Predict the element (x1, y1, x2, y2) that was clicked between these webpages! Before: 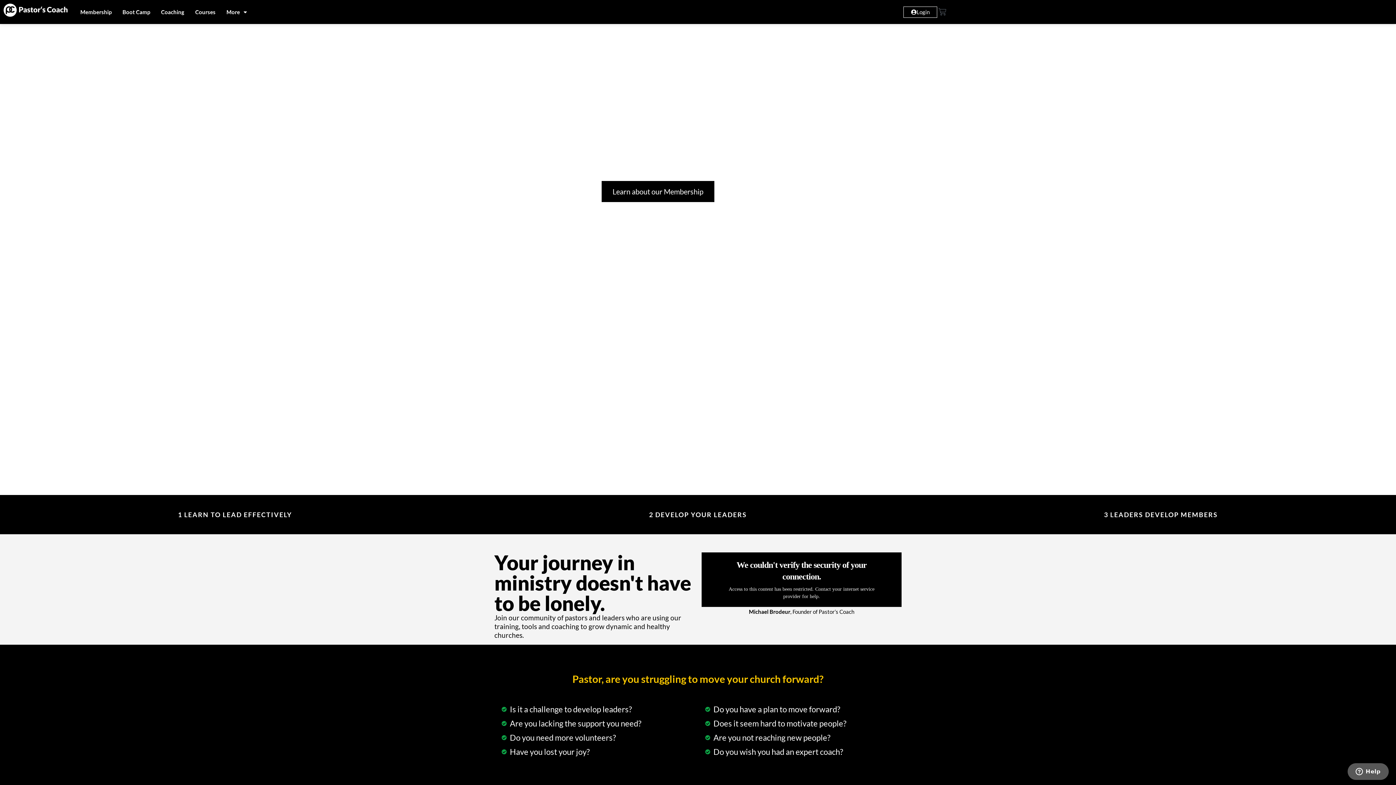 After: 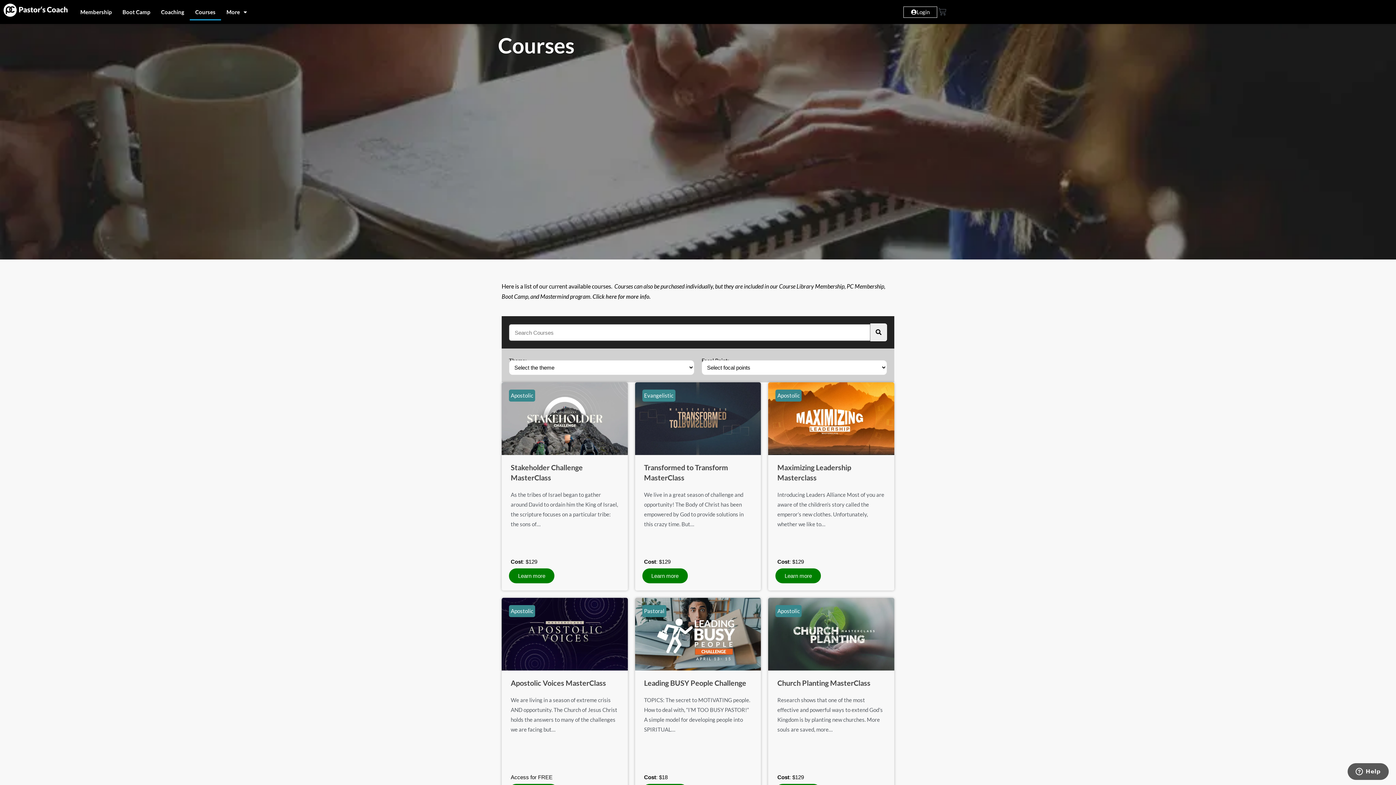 Action: label: Courses bbox: (189, 3, 221, 20)